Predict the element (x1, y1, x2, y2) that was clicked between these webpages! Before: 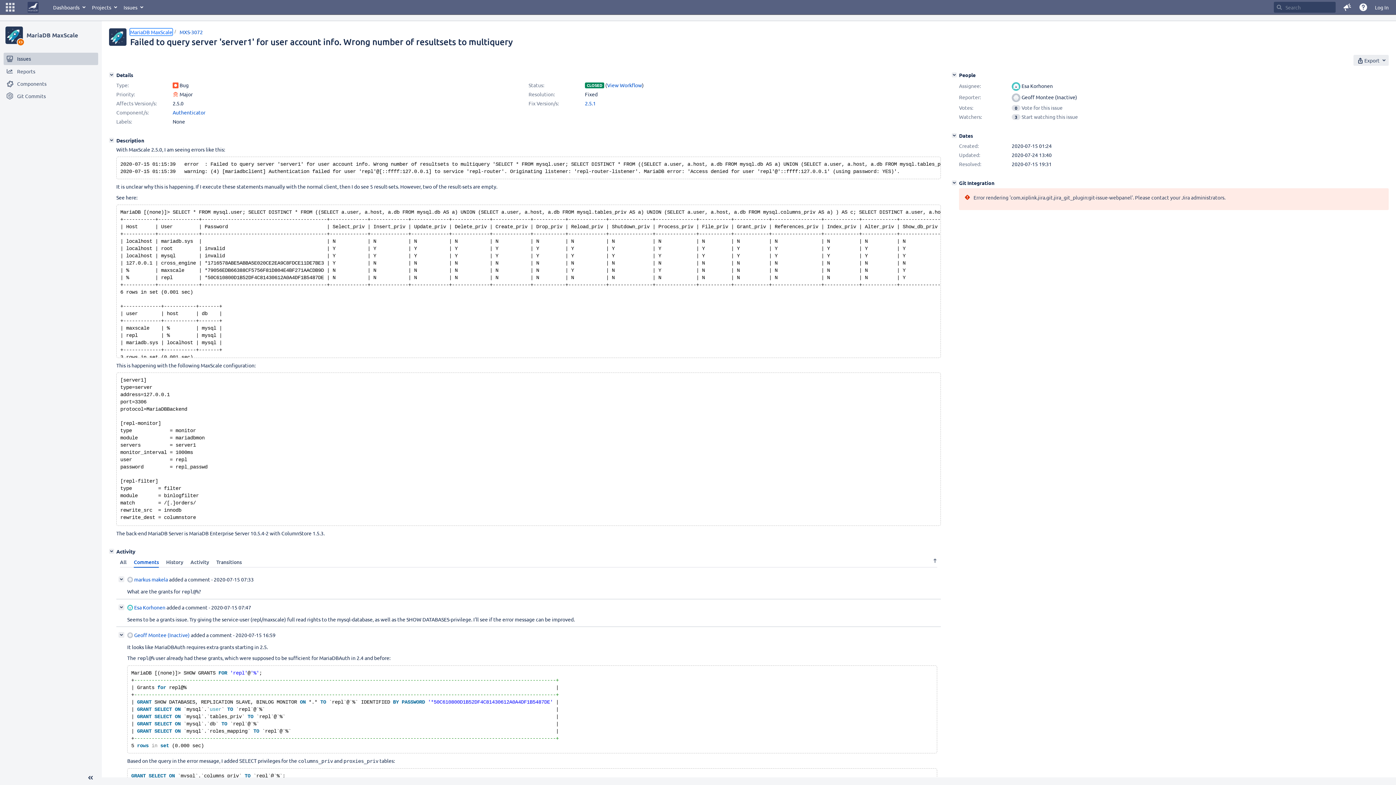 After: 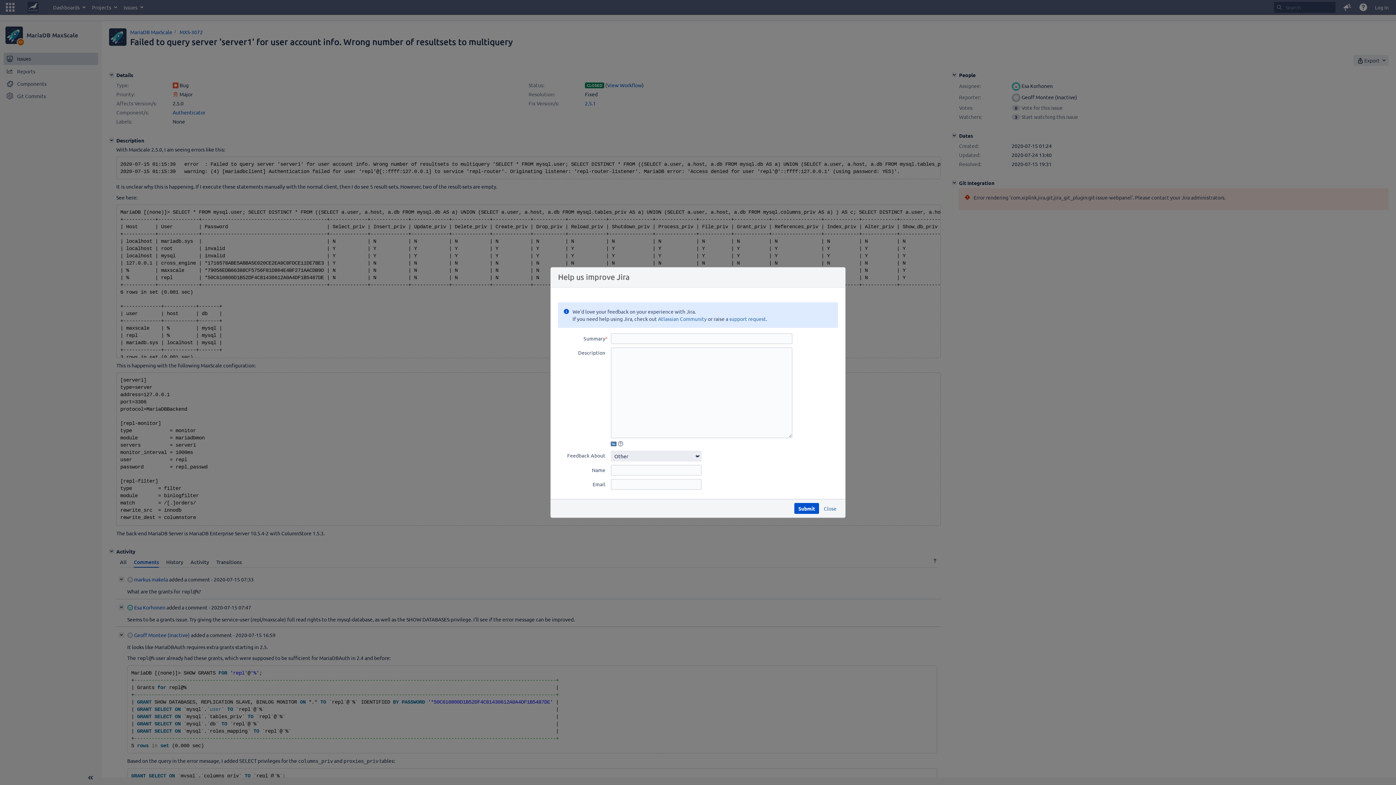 Action: bbox: (1339, 0, 1355, 14) label: Give feedback to Atlassian